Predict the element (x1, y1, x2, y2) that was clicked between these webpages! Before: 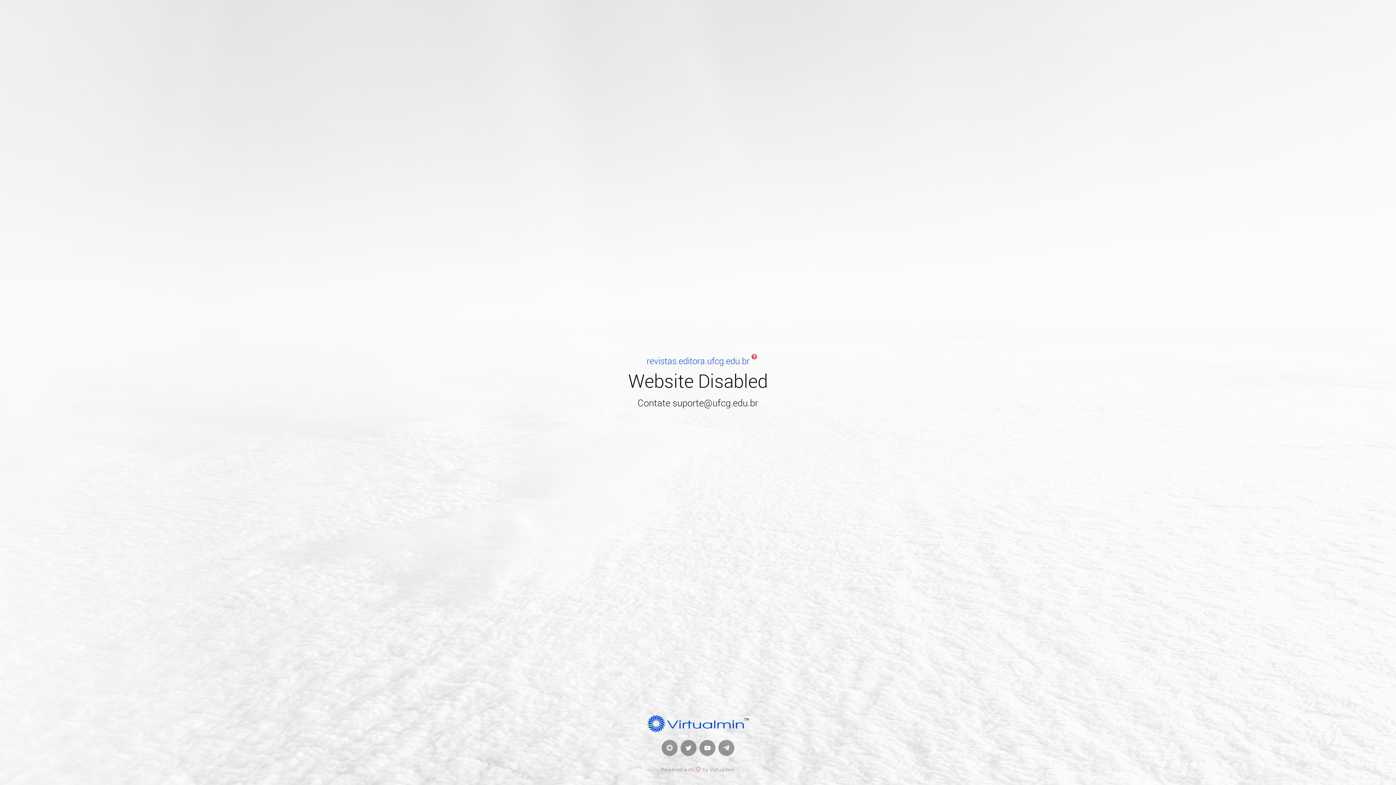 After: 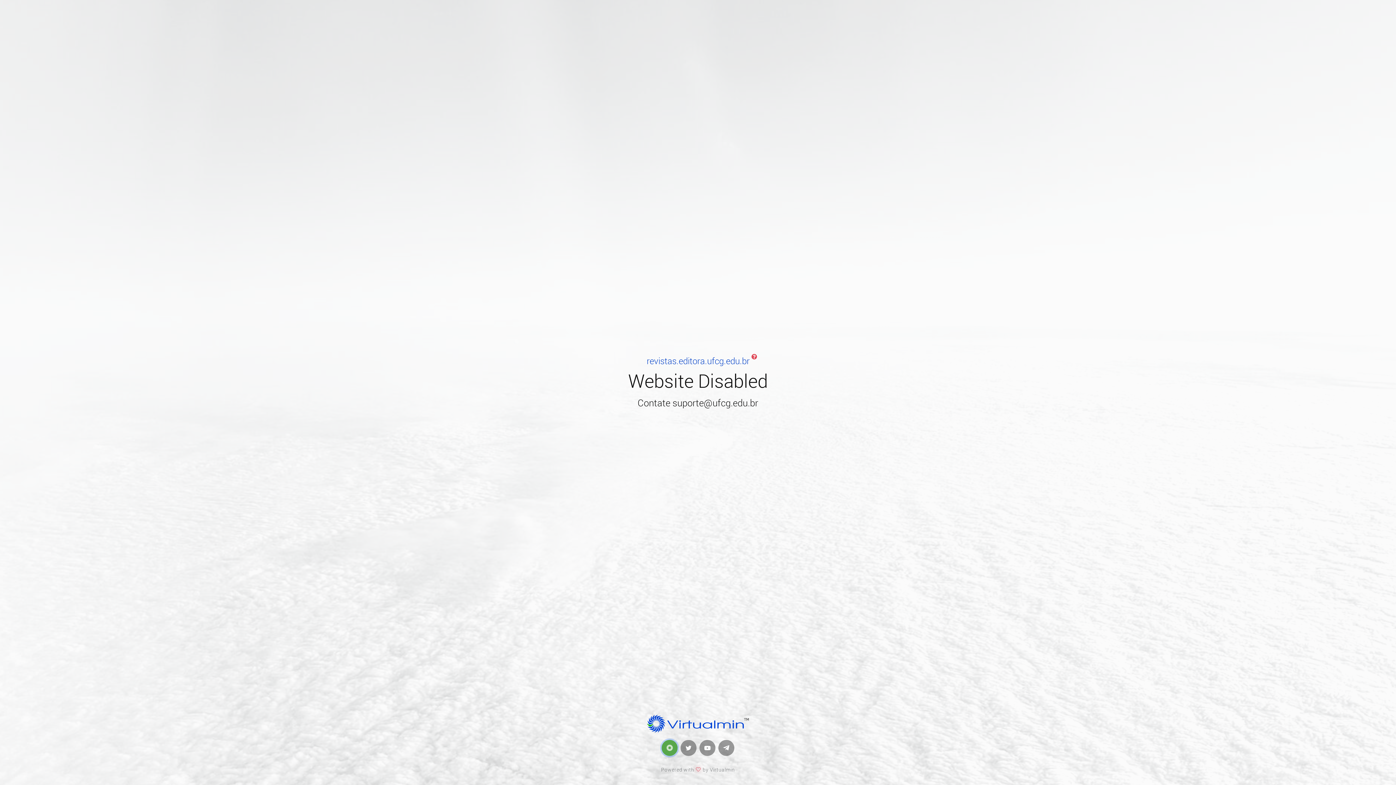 Action: bbox: (661, 740, 677, 756)